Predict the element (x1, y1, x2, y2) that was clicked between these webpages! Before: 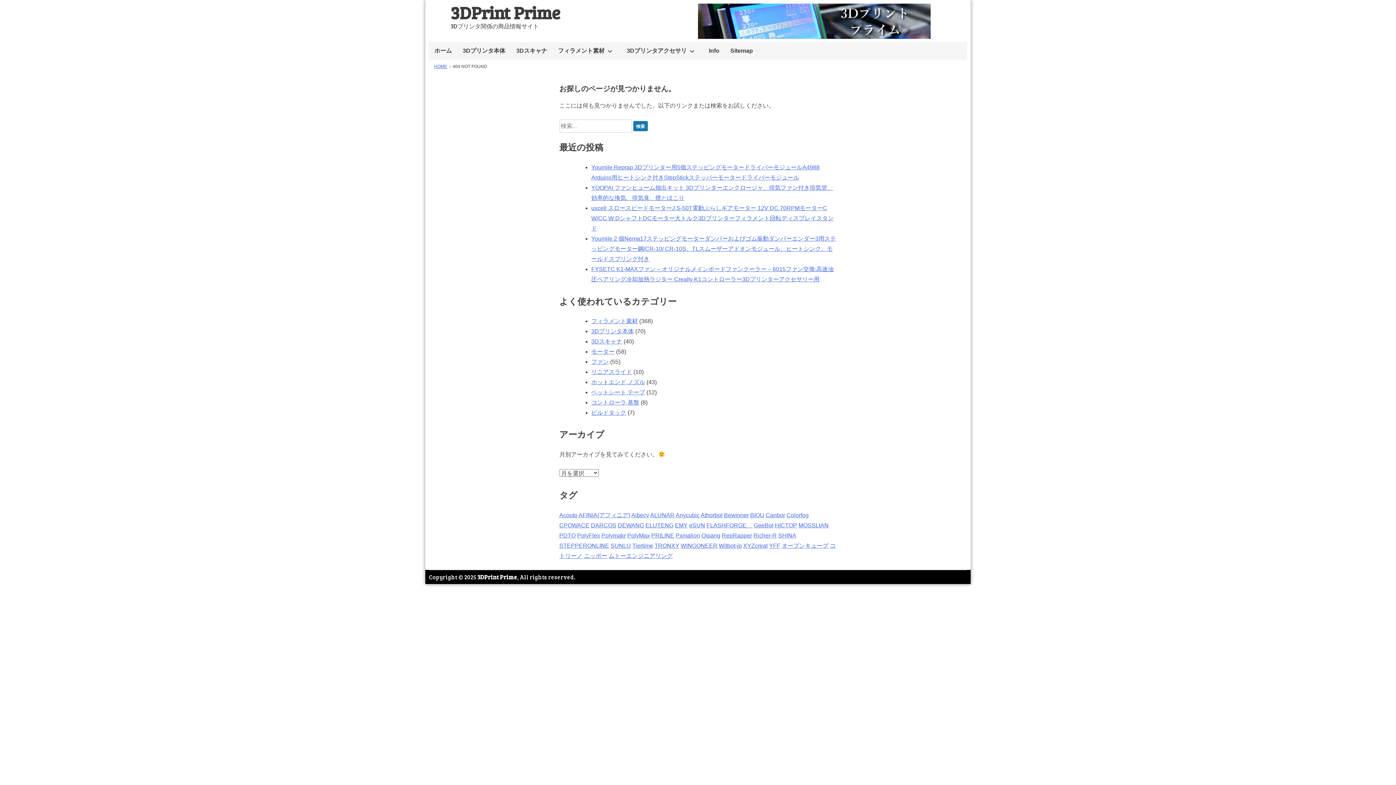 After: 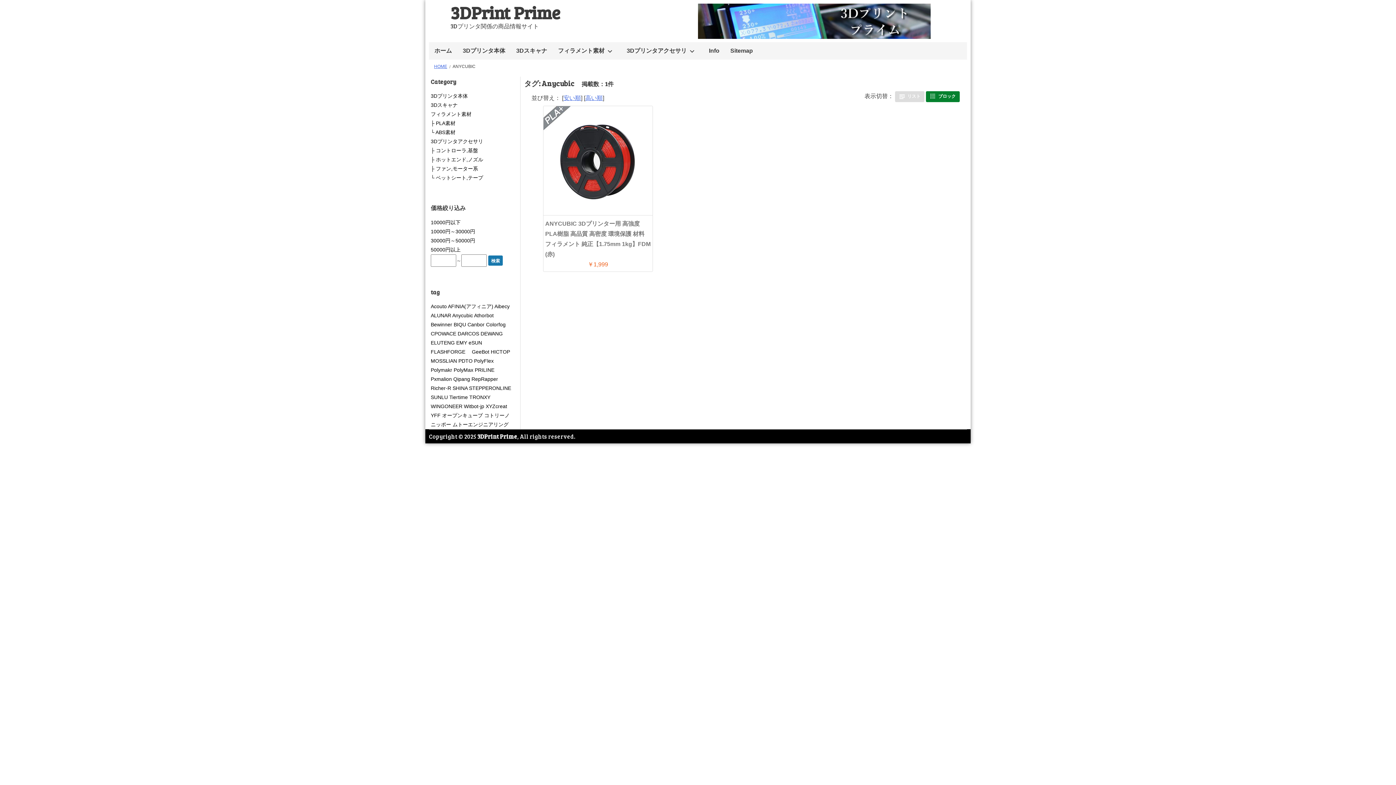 Action: label: Anycubic bbox: (675, 512, 699, 518)